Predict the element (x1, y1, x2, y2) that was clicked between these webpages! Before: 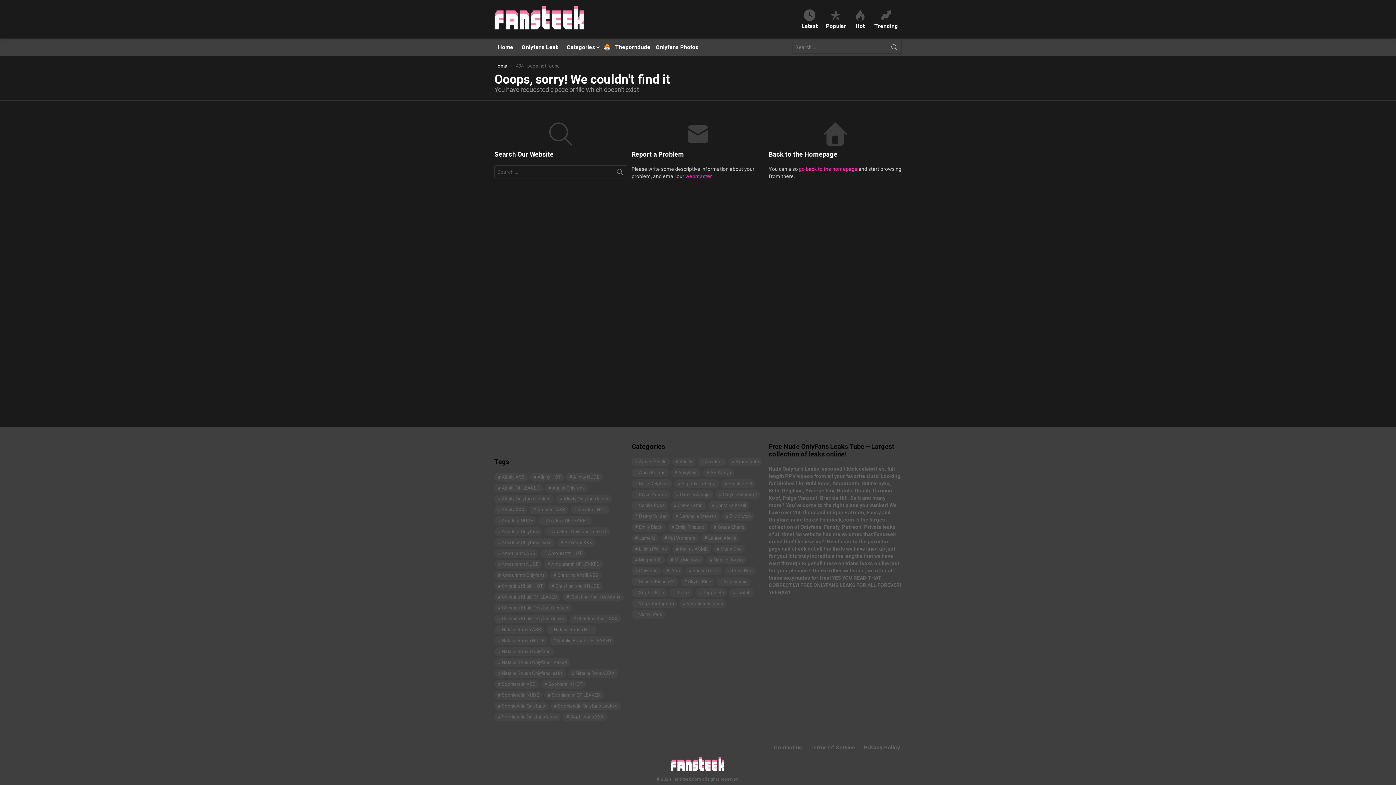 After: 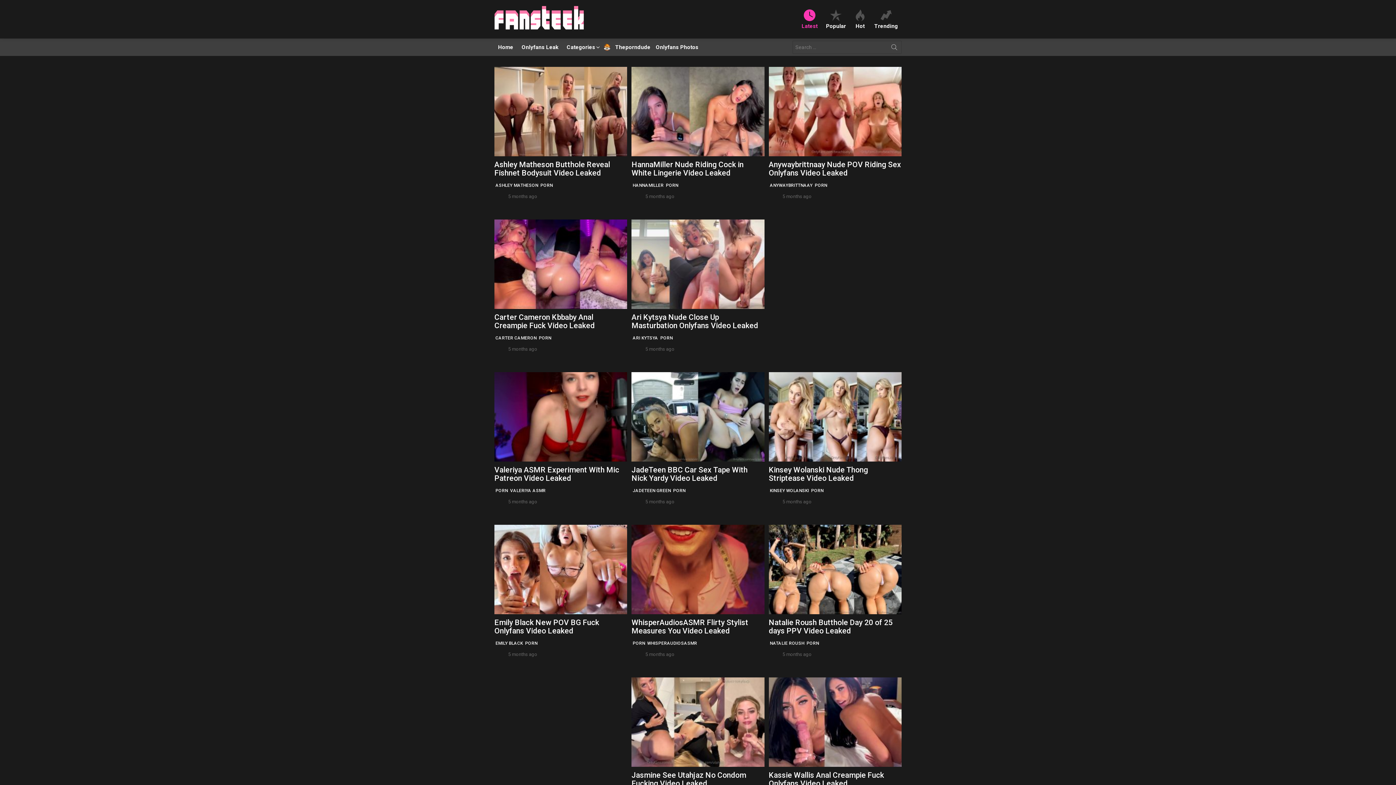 Action: bbox: (494, 41, 517, 52) label: Home